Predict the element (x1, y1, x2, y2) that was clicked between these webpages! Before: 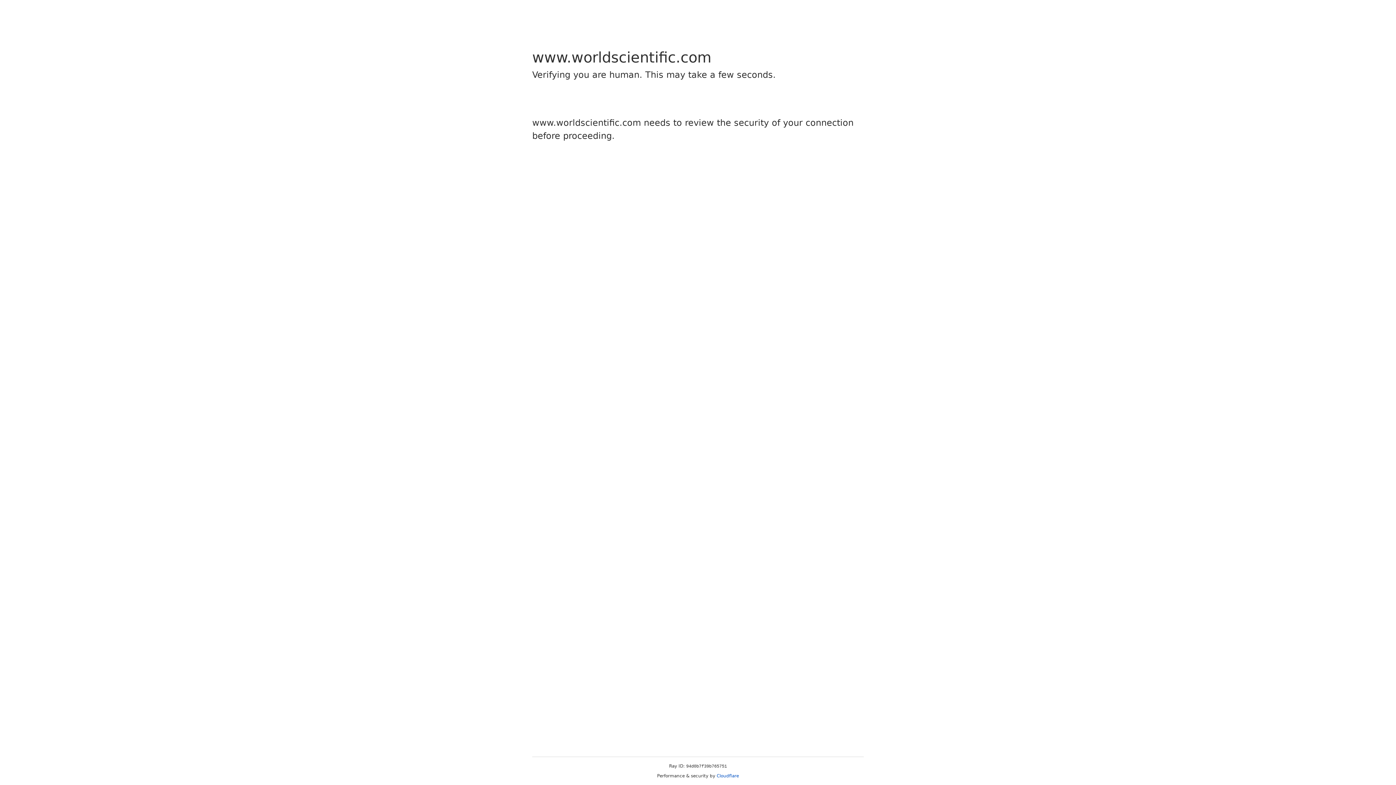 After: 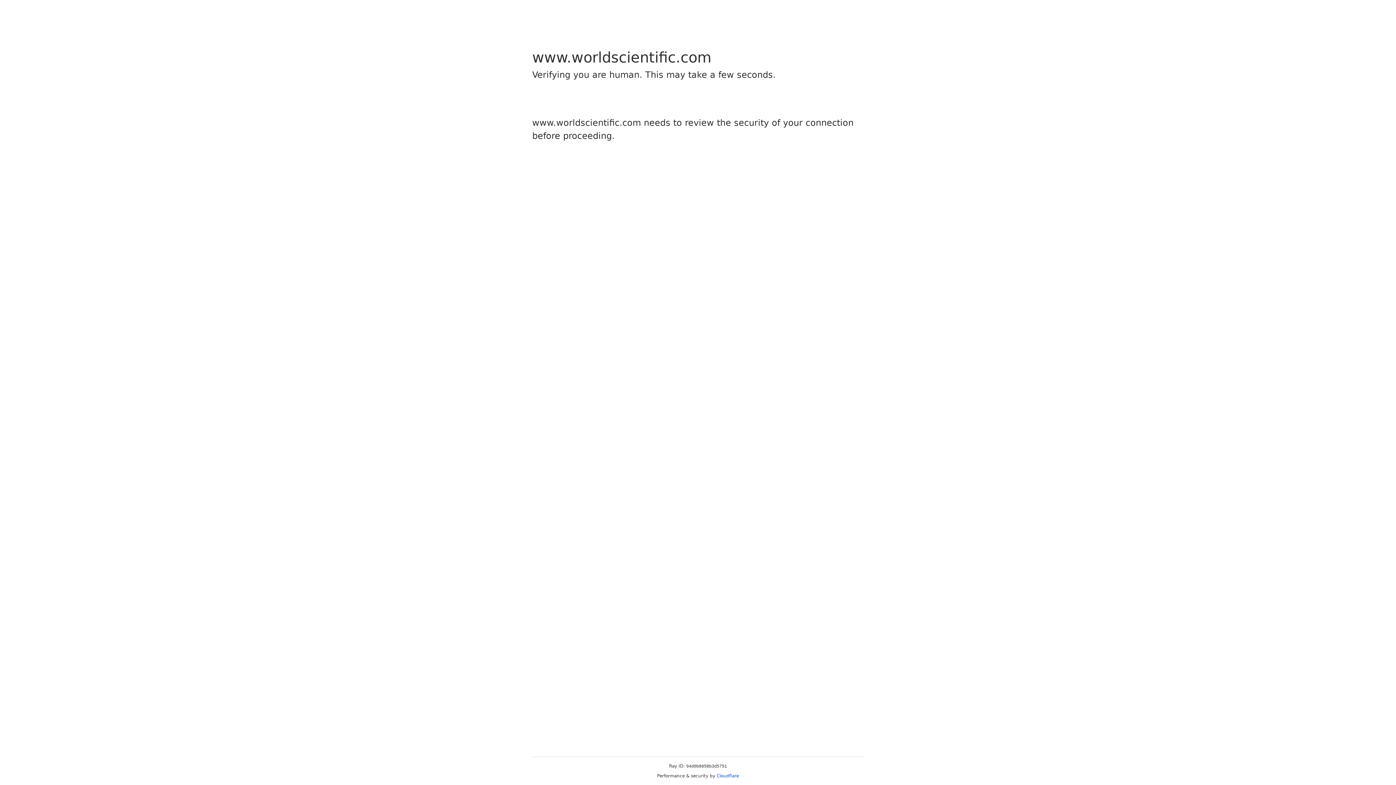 Action: bbox: (716, 773, 739, 778) label: Cloudflare